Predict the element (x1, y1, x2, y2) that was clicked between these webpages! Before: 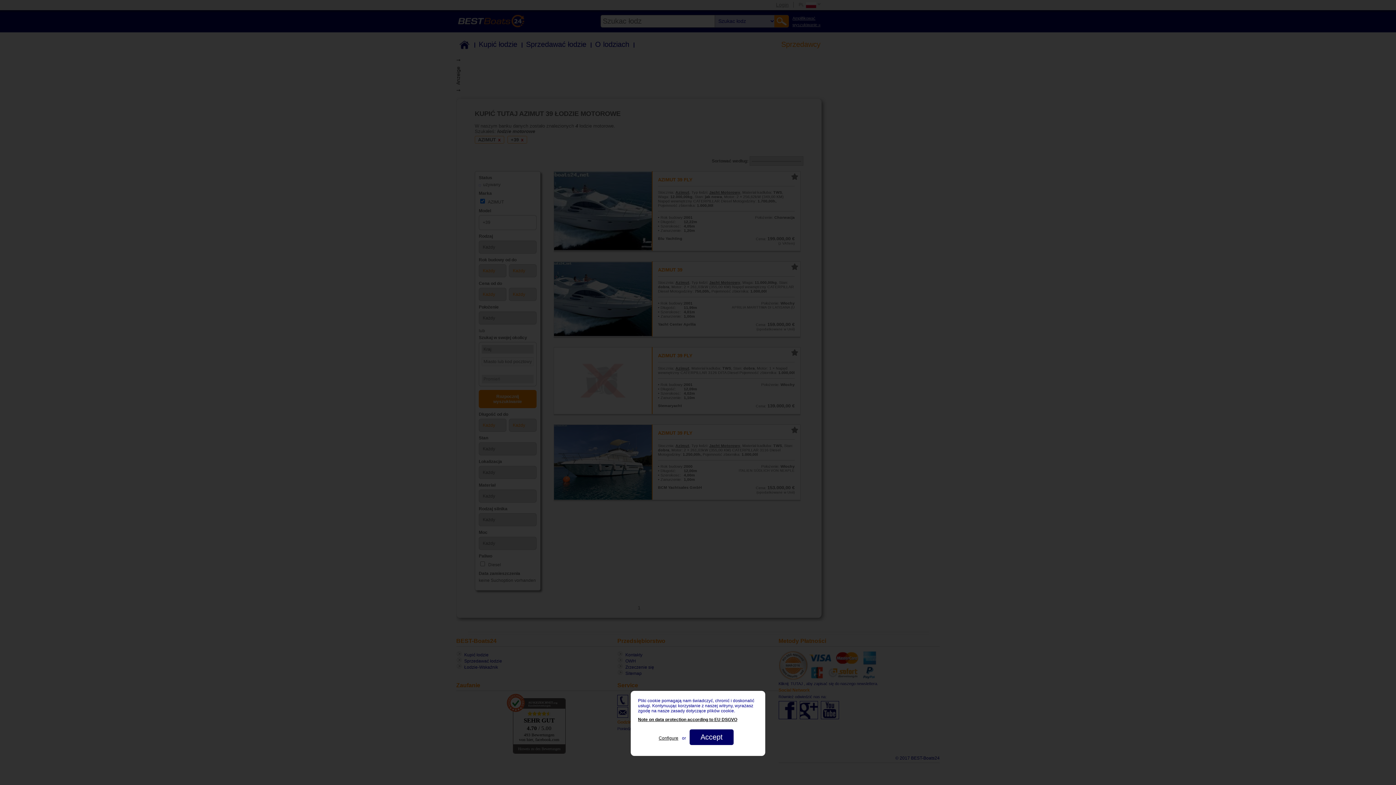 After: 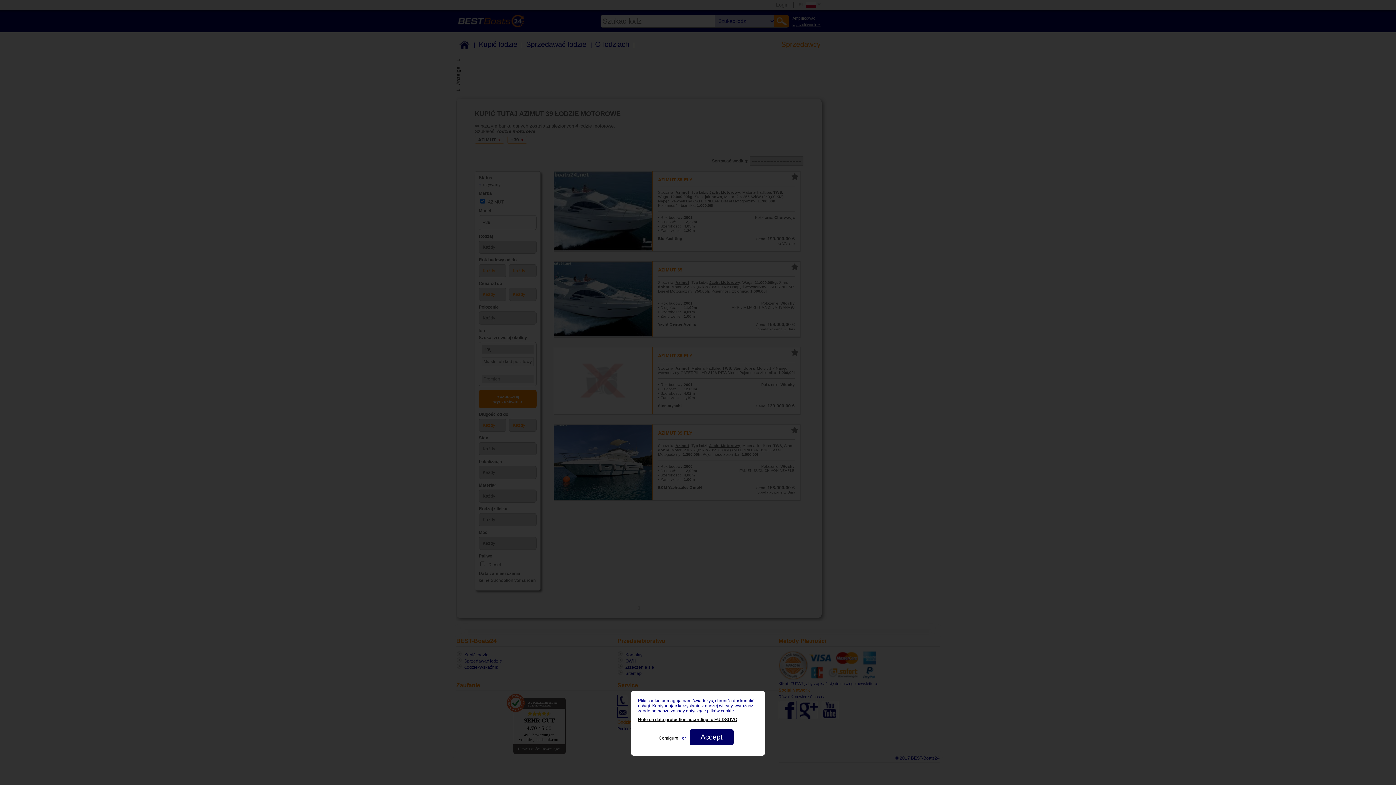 Action: bbox: (638, 713, 758, 722) label: Note on data protection according to EU DSGVO